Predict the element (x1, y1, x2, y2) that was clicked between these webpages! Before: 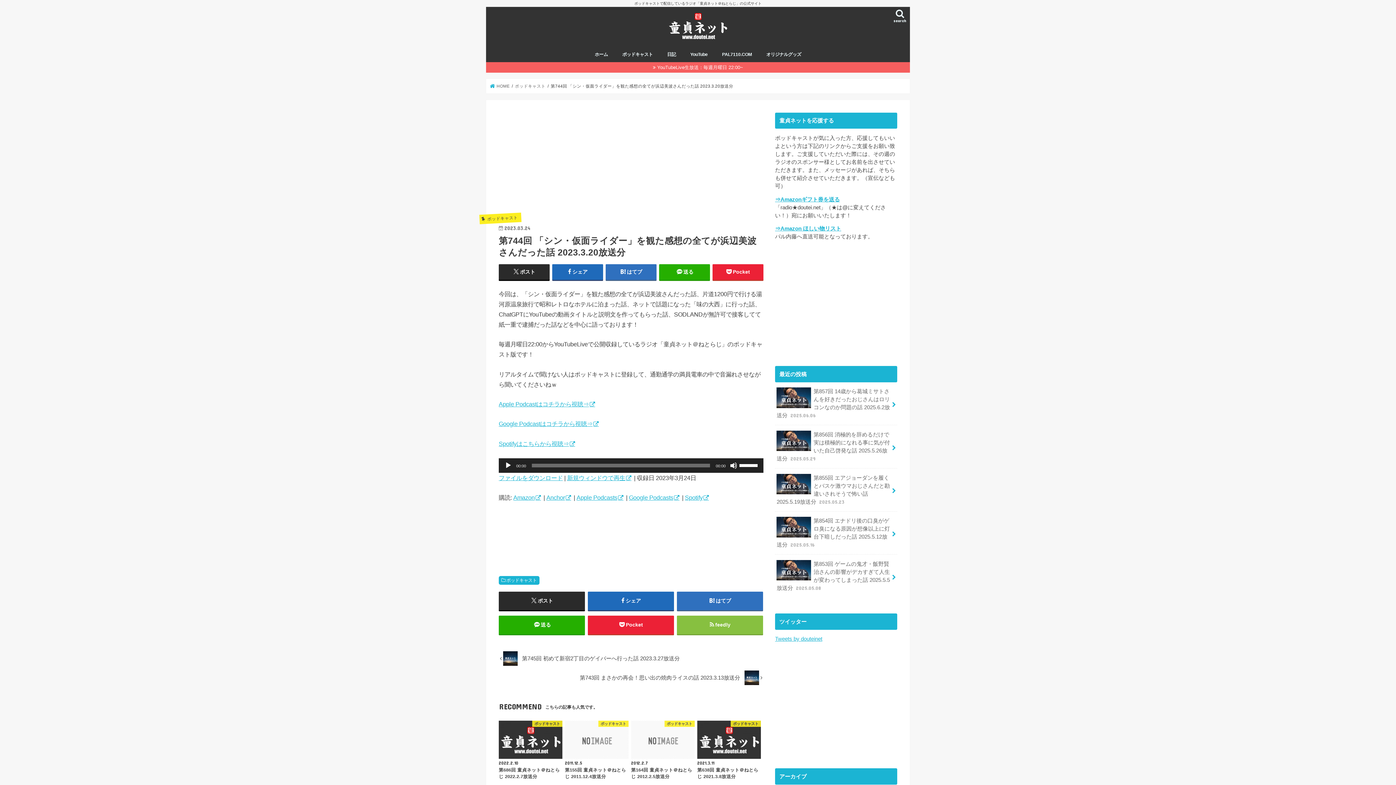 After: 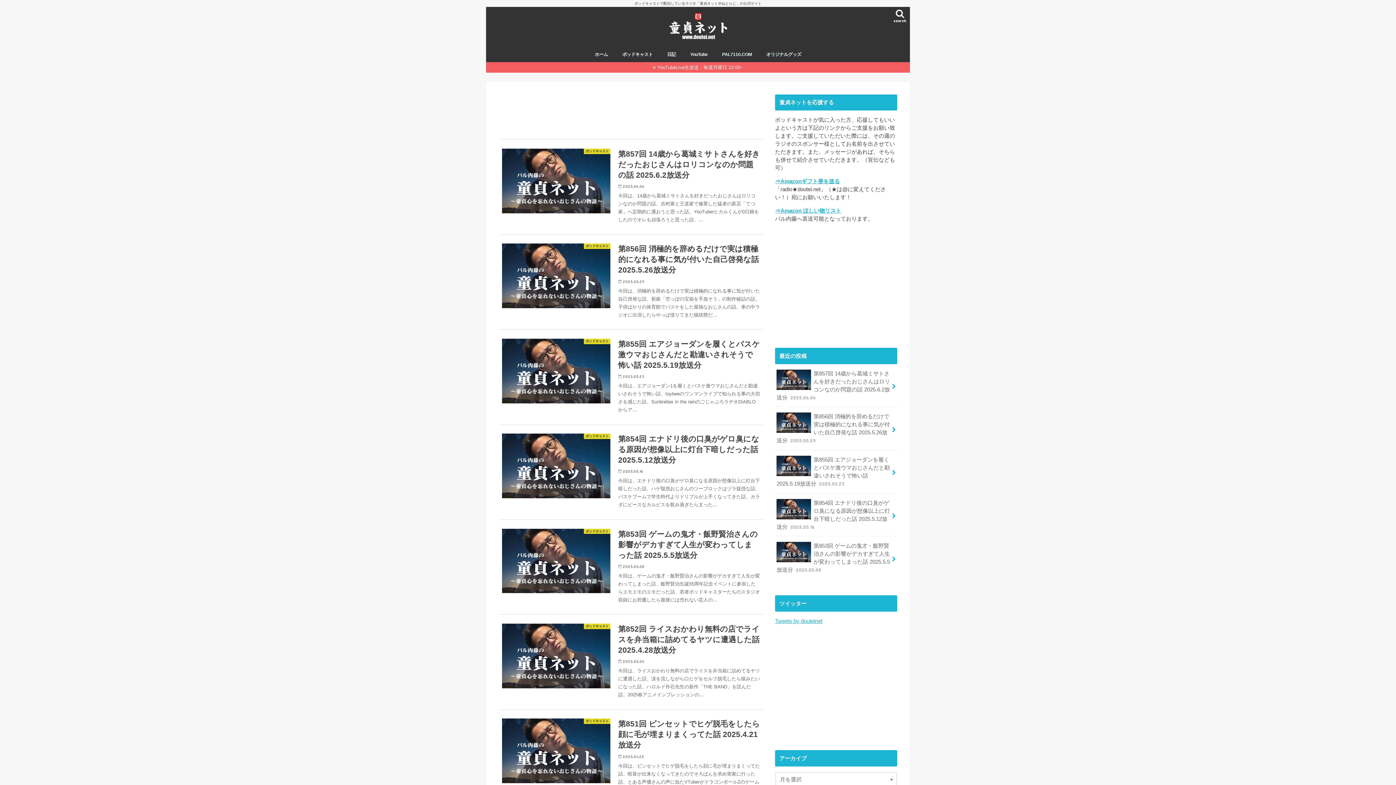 Action: bbox: (490, 83, 509, 88) label:  HOME